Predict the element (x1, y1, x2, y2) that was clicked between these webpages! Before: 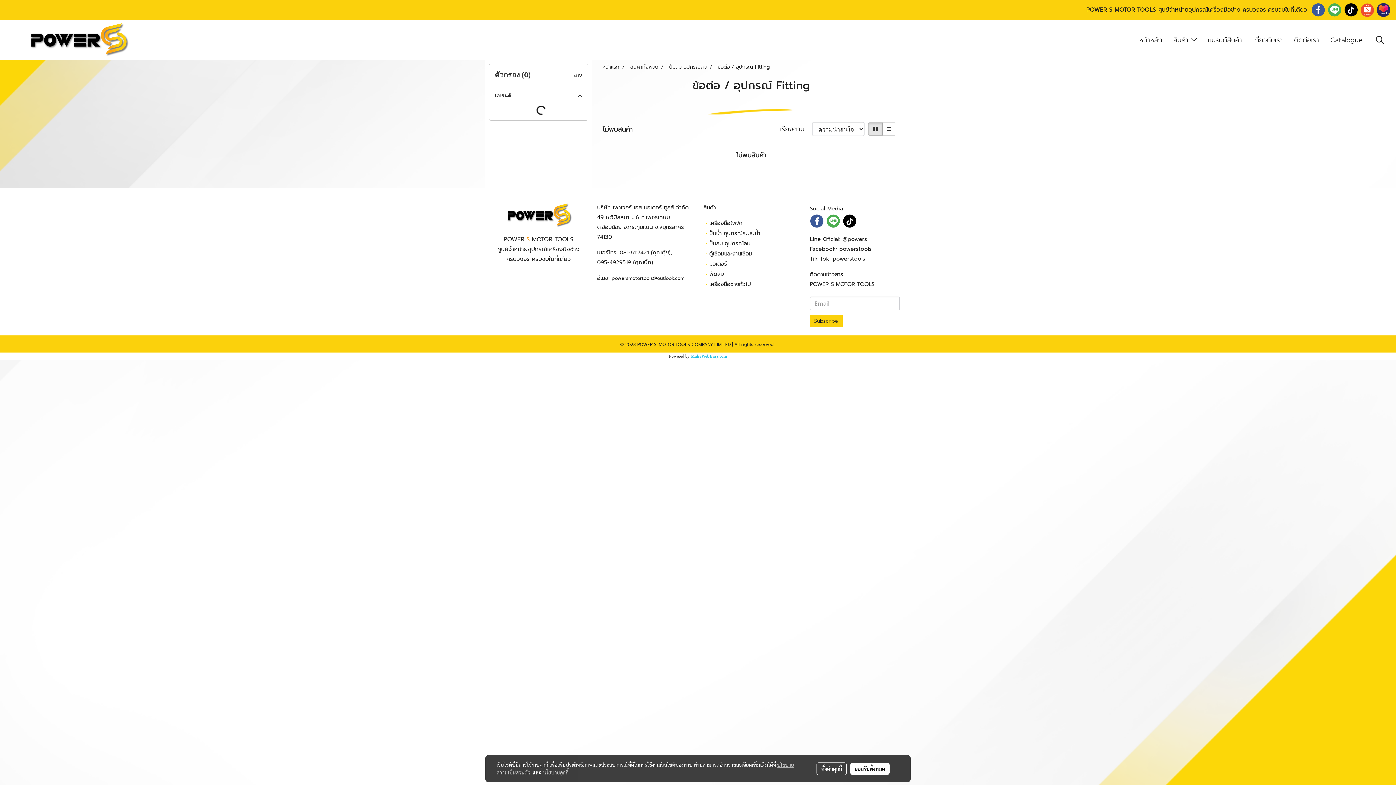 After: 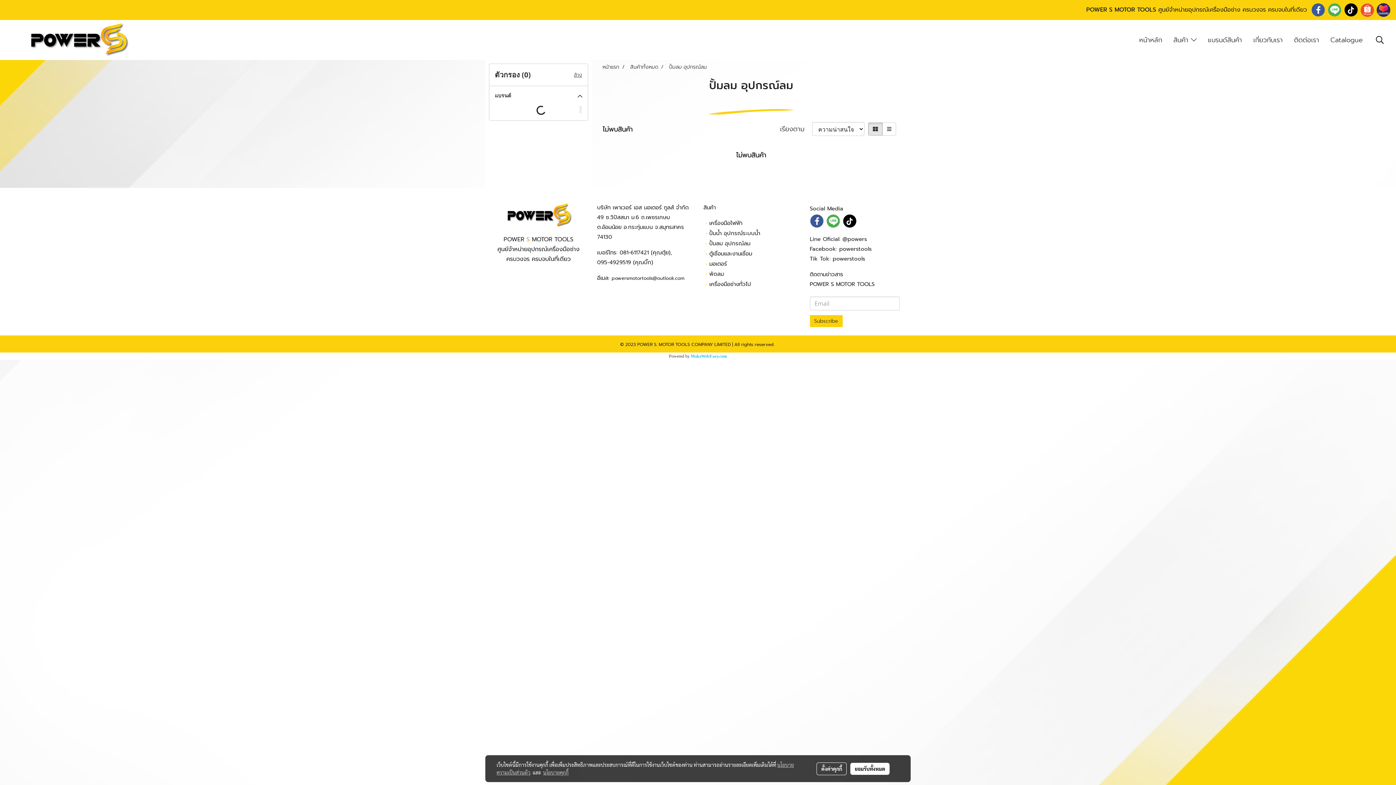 Action: bbox: (709, 239, 750, 247) label: ปั้มลม อุปกรณ์ลม